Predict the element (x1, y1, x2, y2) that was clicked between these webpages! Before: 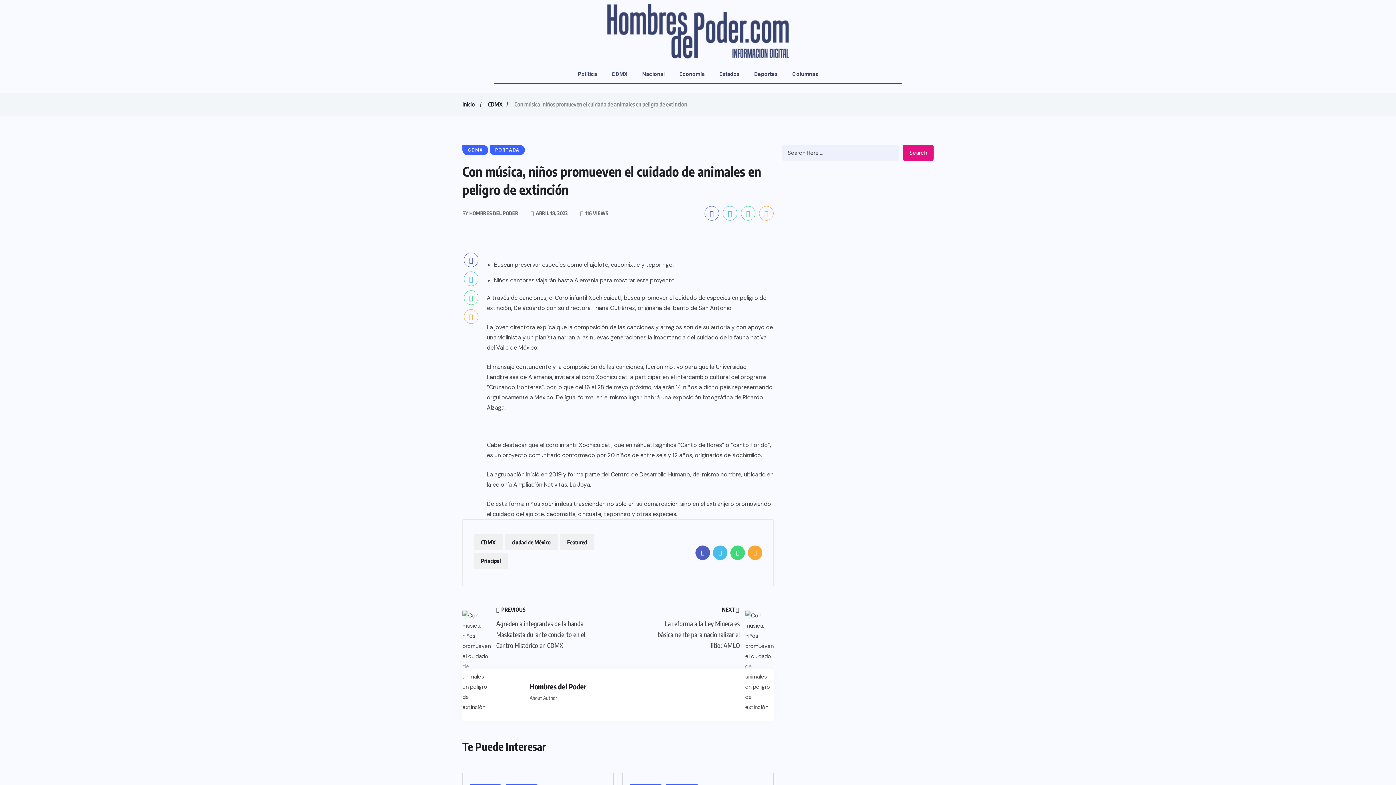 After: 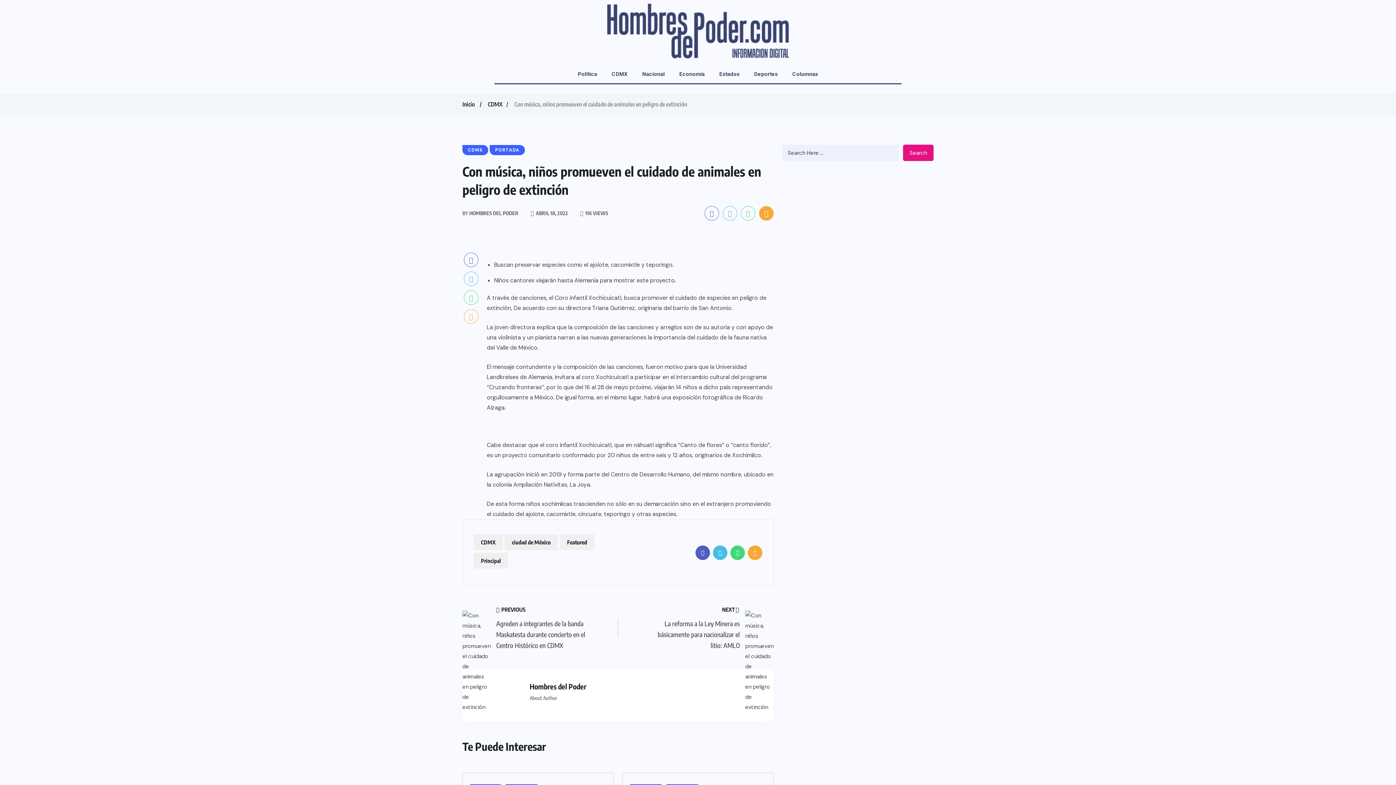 Action: bbox: (759, 206, 773, 220)